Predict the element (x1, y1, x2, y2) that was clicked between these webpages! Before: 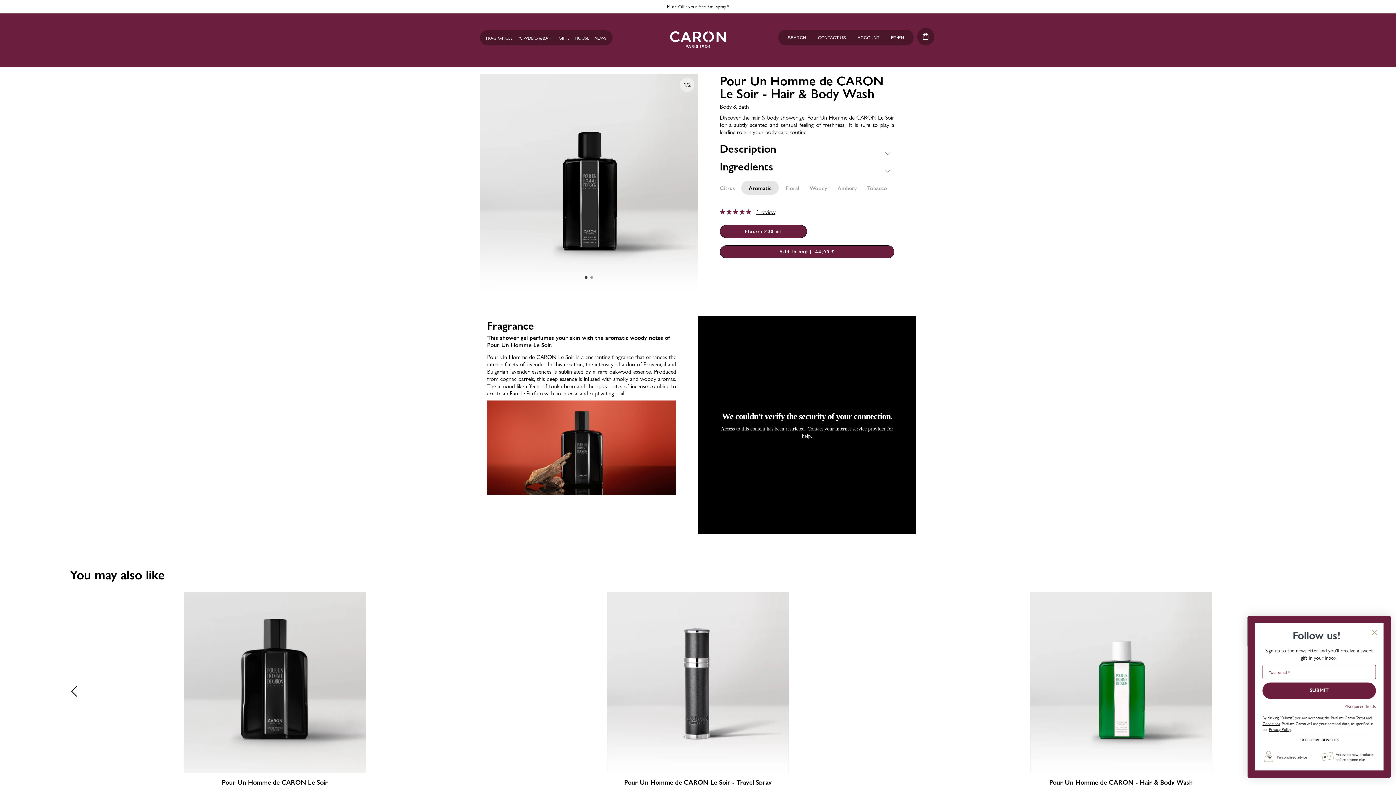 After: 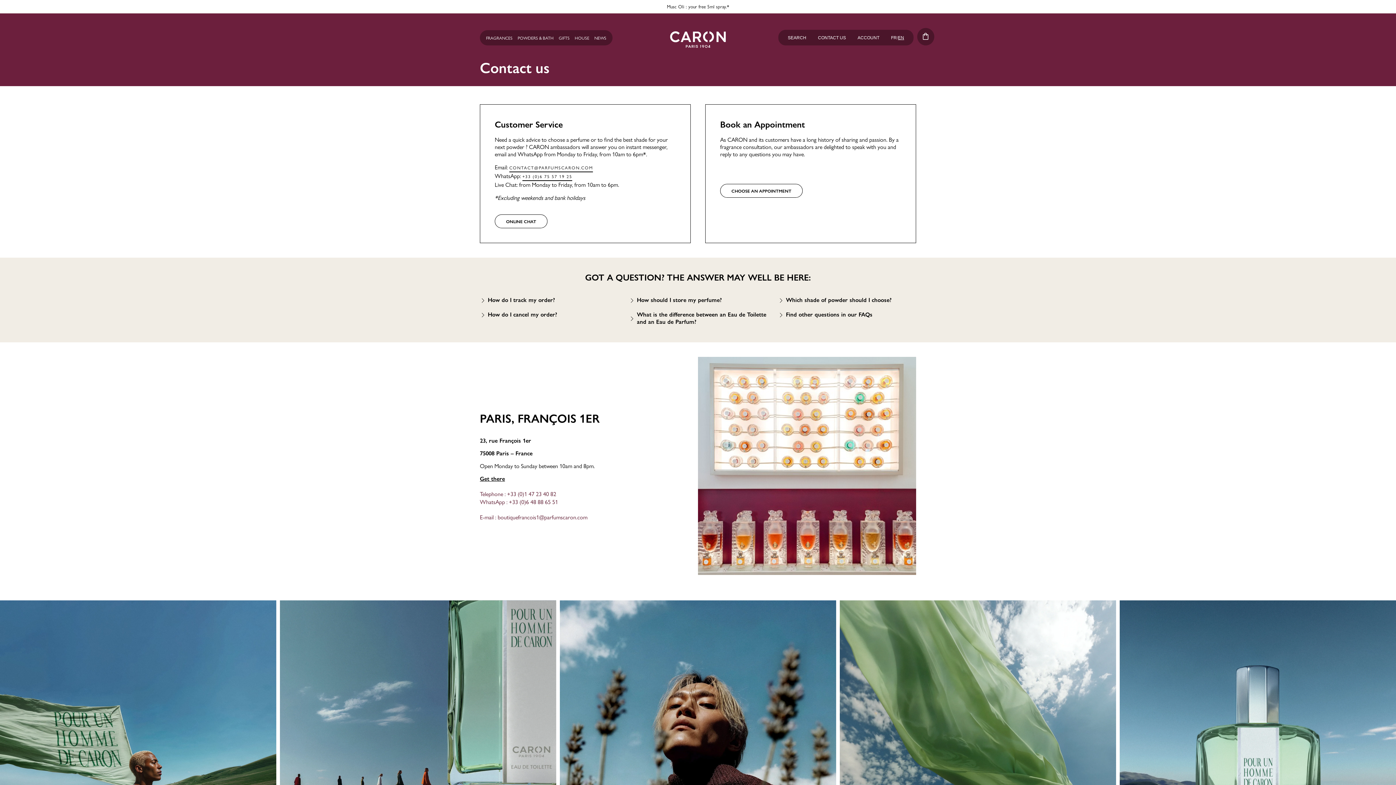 Action: bbox: (818, 35, 846, 40) label: CONTACT US